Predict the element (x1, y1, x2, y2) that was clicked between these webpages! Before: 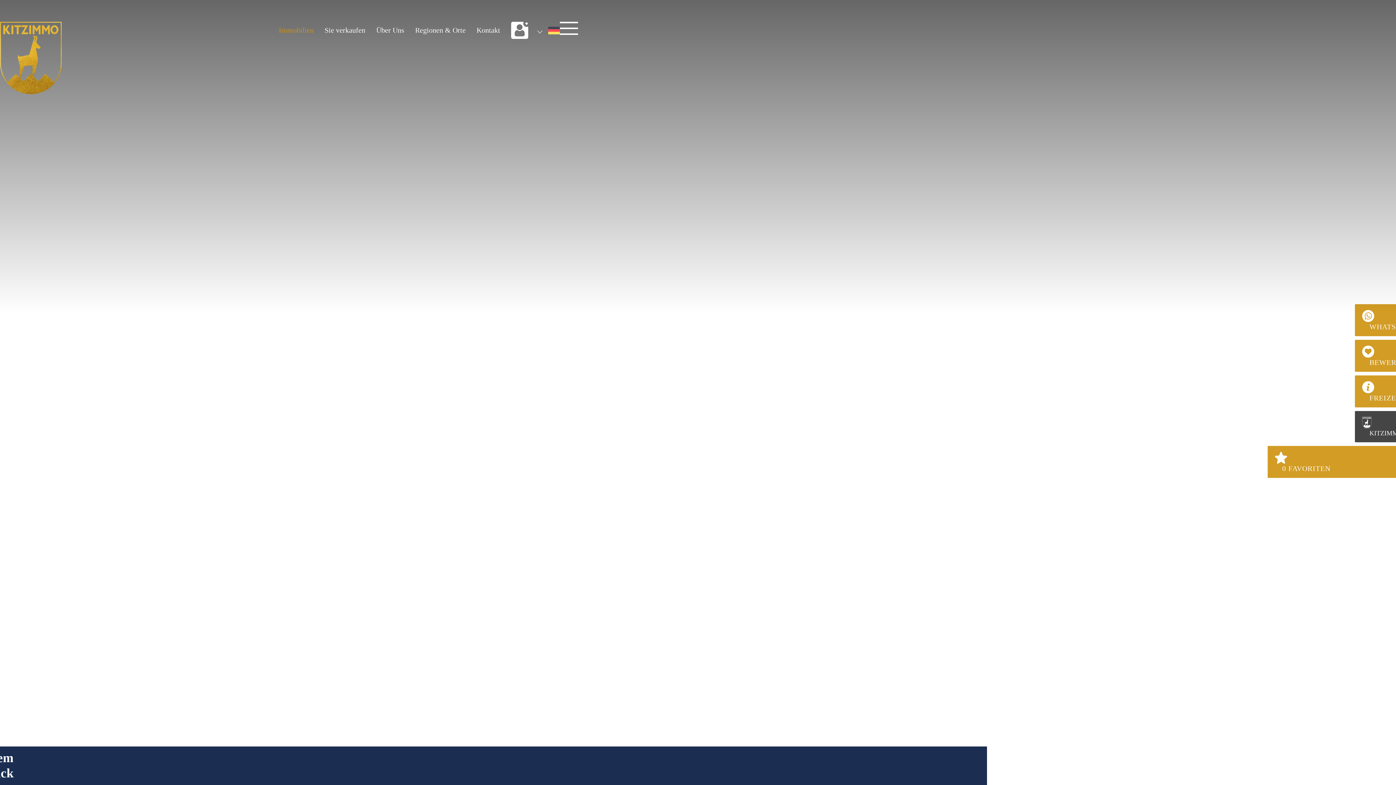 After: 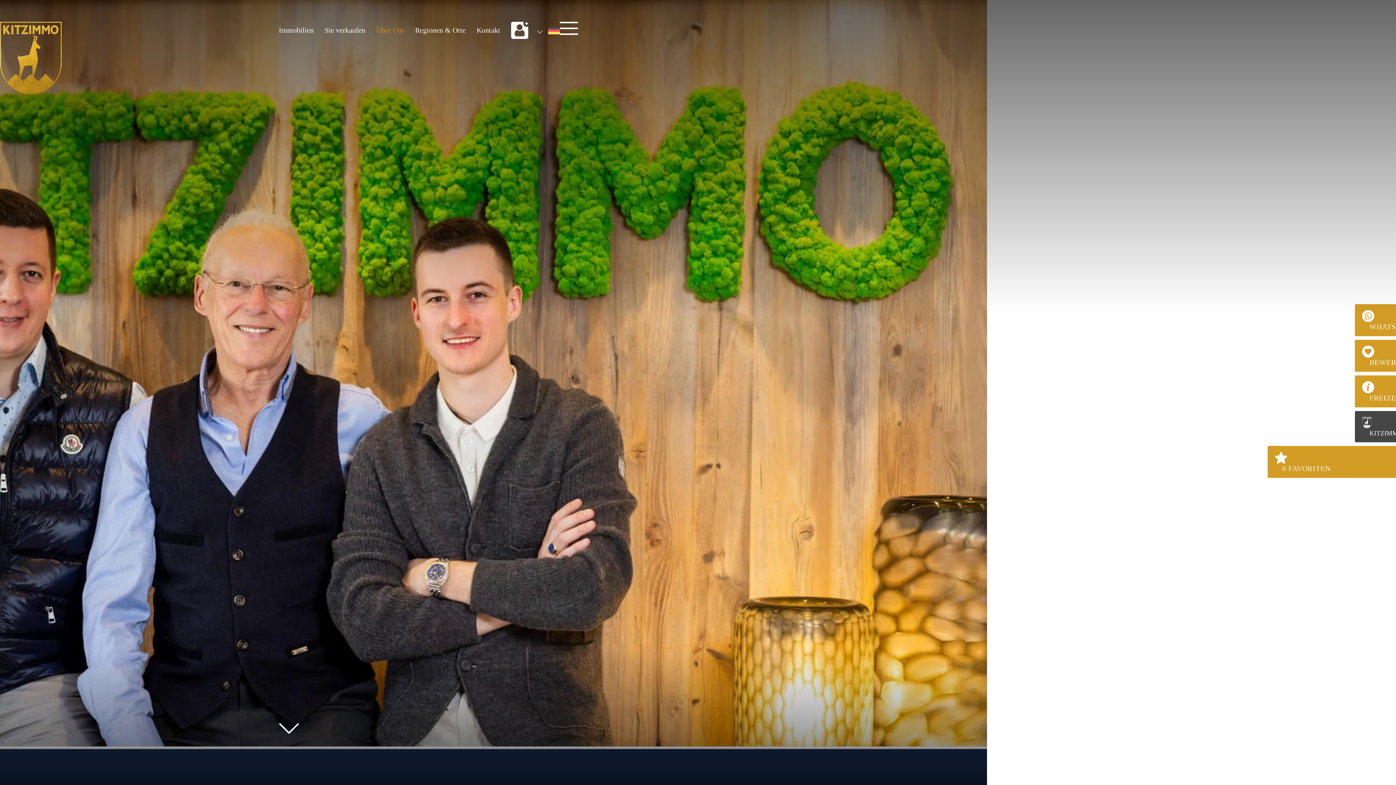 Action: label: Über Uns bbox: (370, 21, 409, 44)